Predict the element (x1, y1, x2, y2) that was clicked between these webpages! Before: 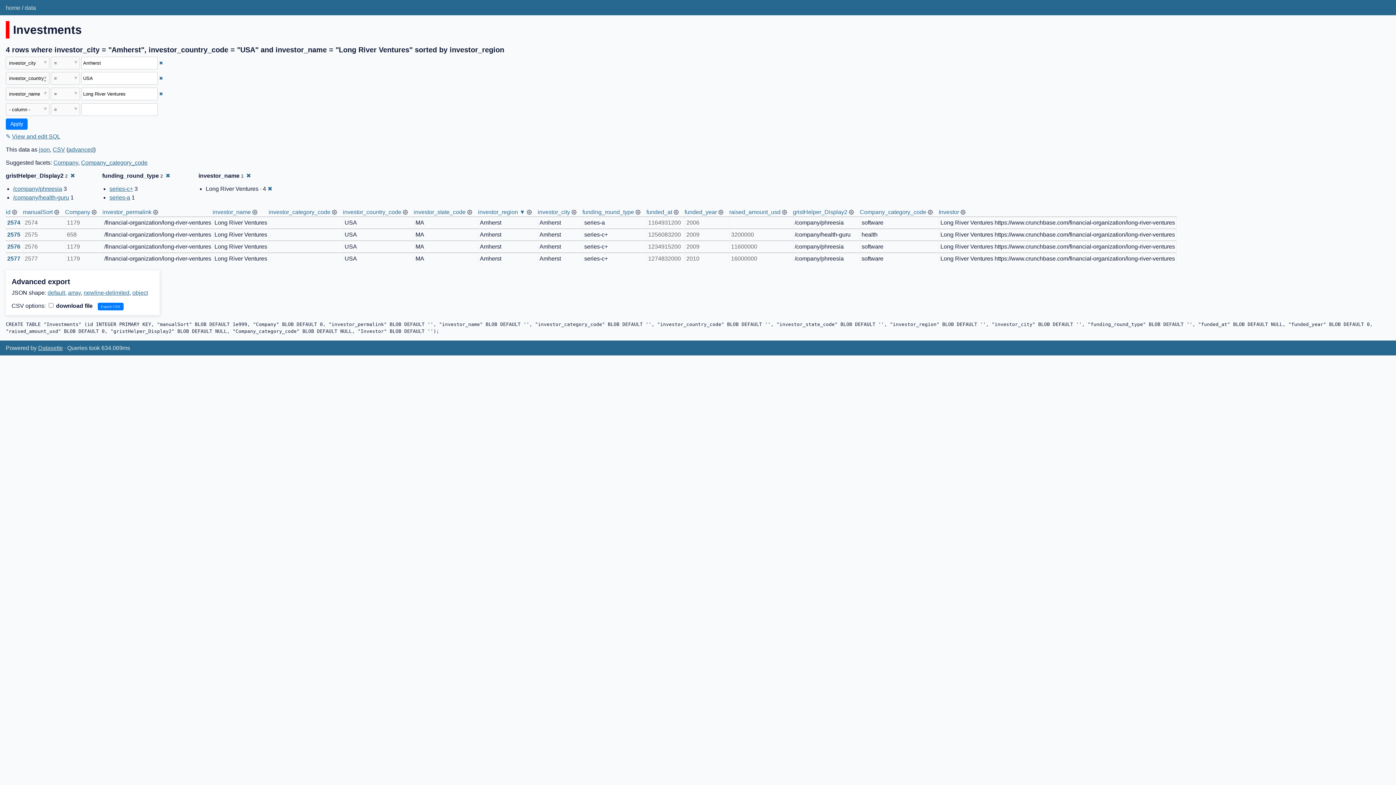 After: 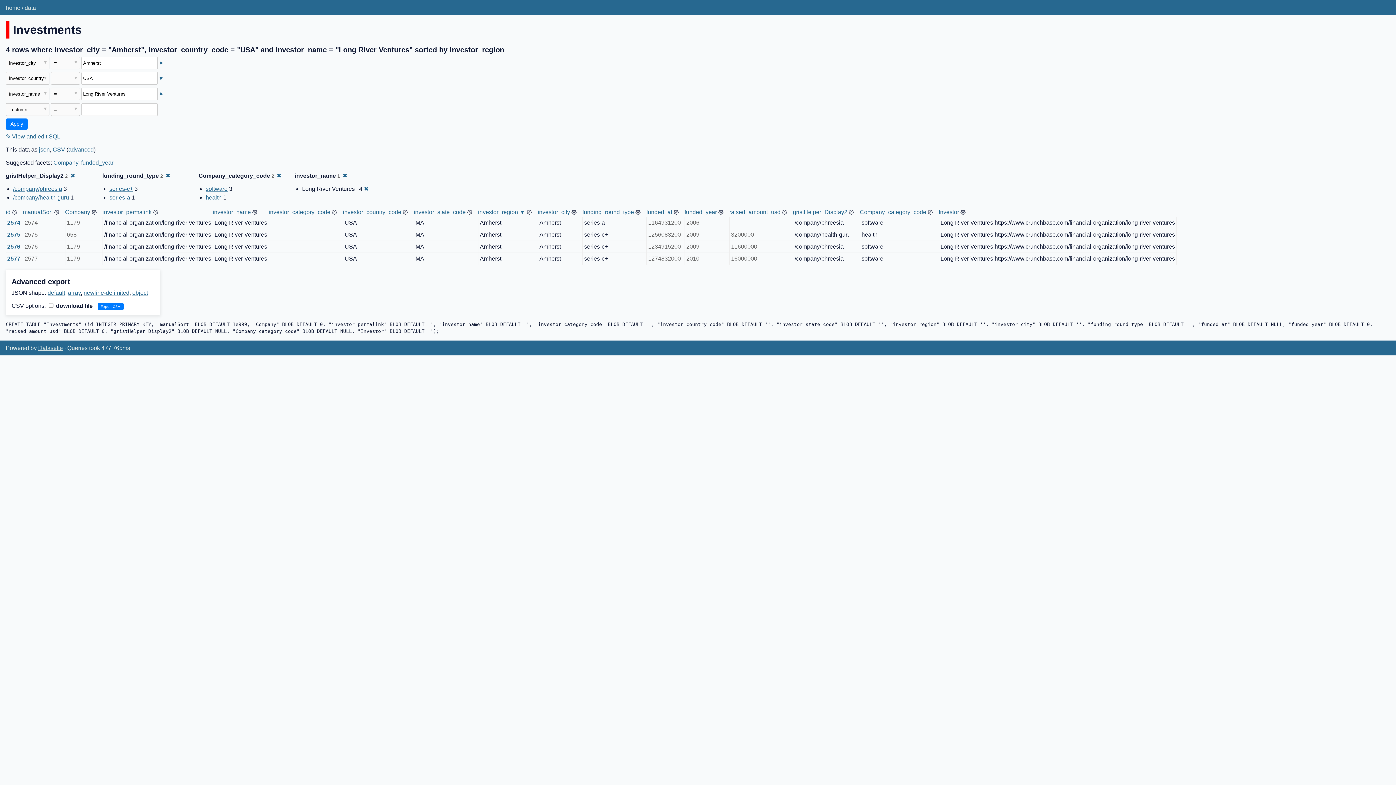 Action: bbox: (81, 159, 147, 165) label: Company_category_code